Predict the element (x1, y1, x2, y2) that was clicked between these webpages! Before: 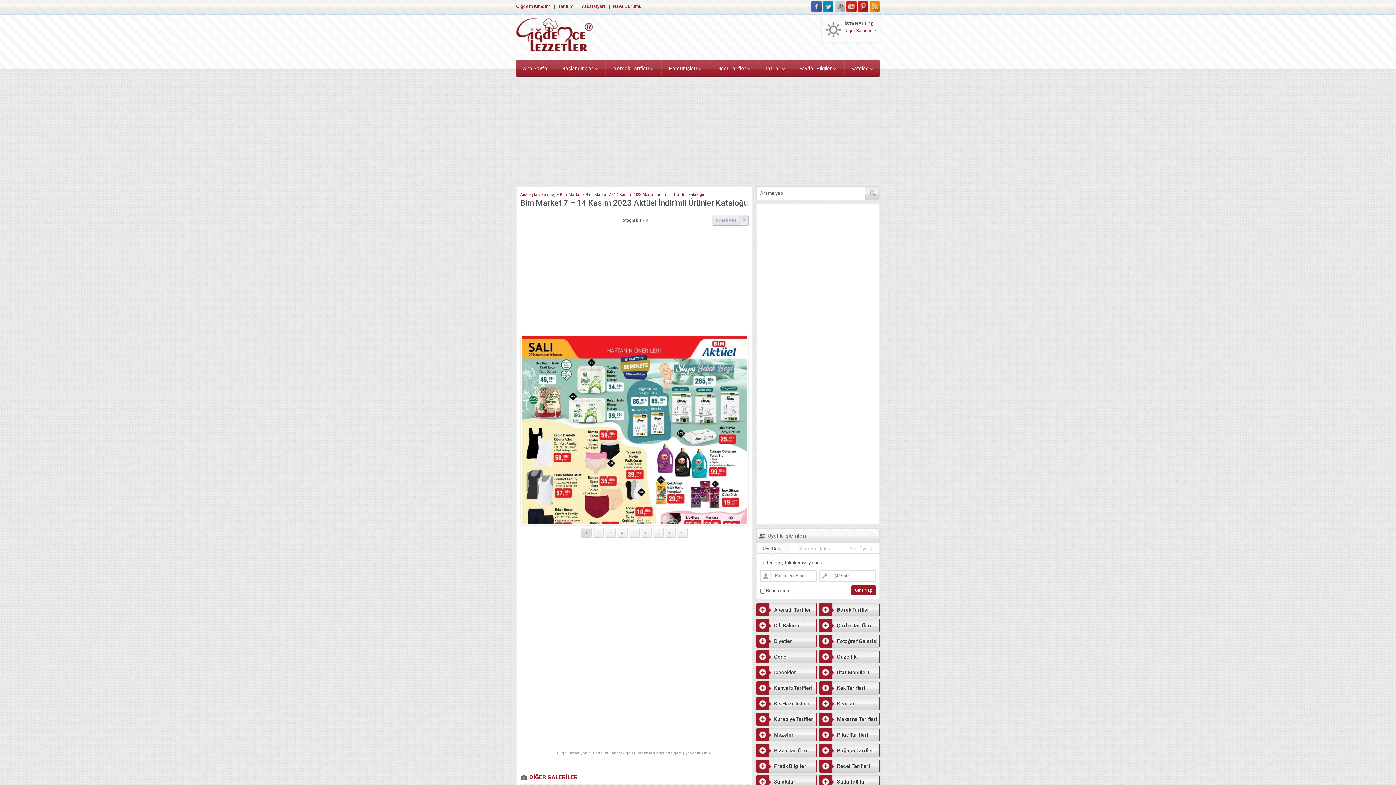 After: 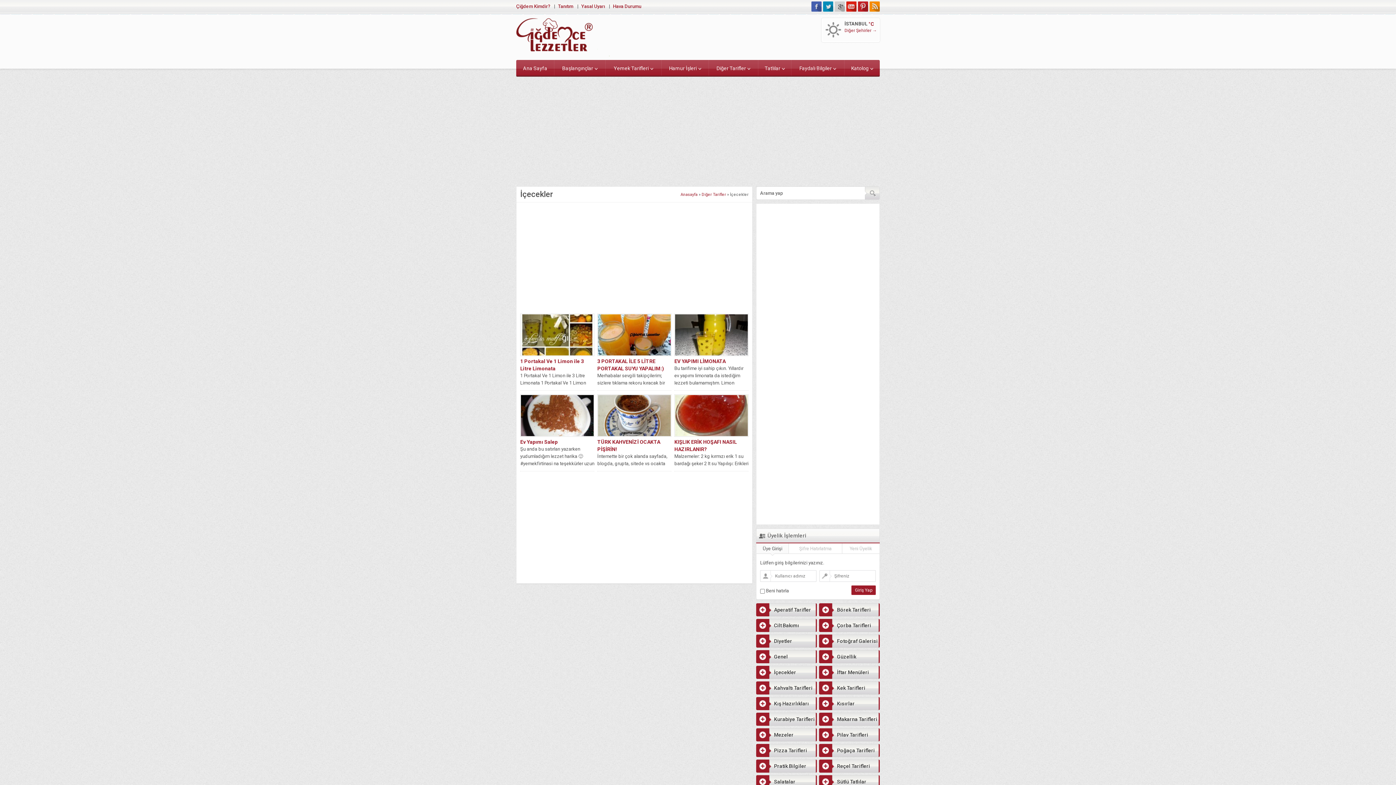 Action: bbox: (756, 666, 815, 679) label: İçecekler